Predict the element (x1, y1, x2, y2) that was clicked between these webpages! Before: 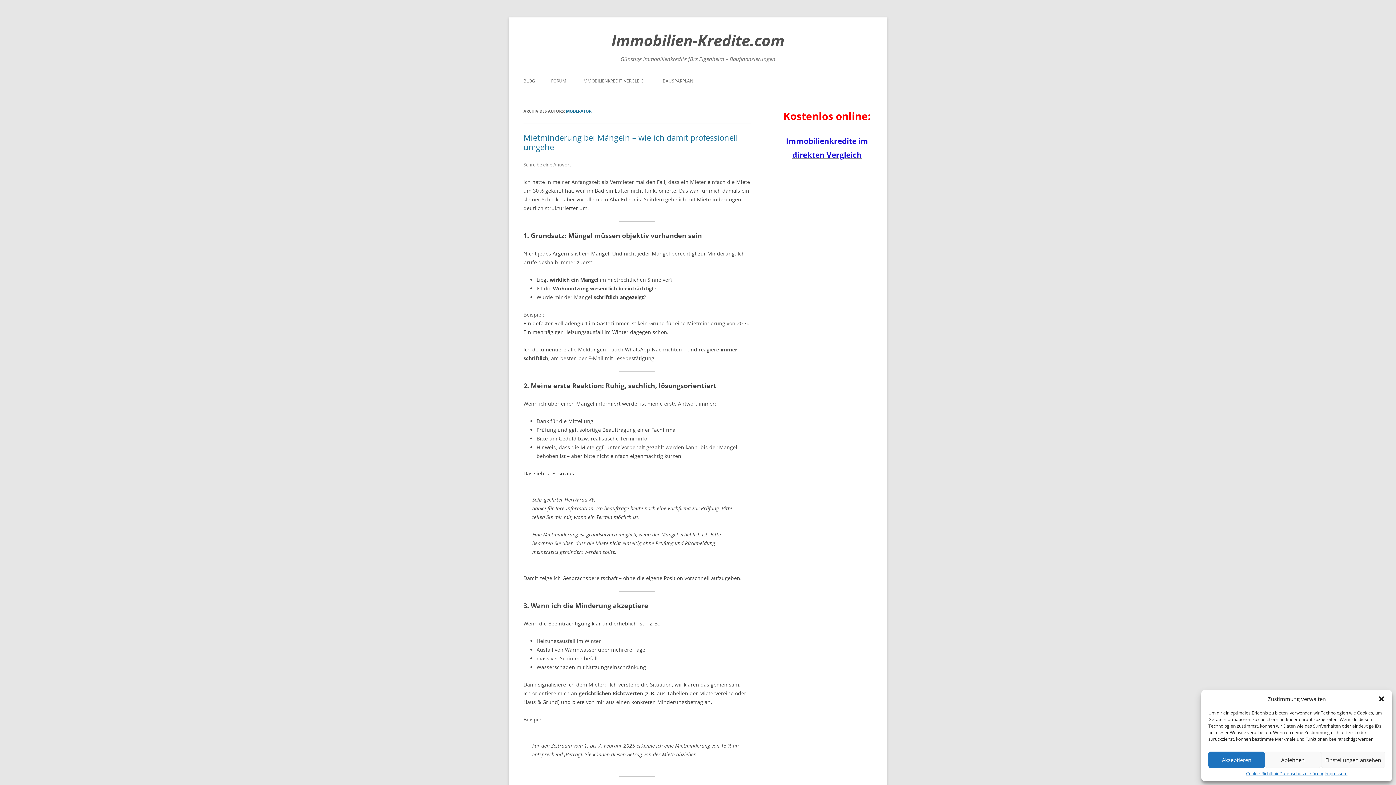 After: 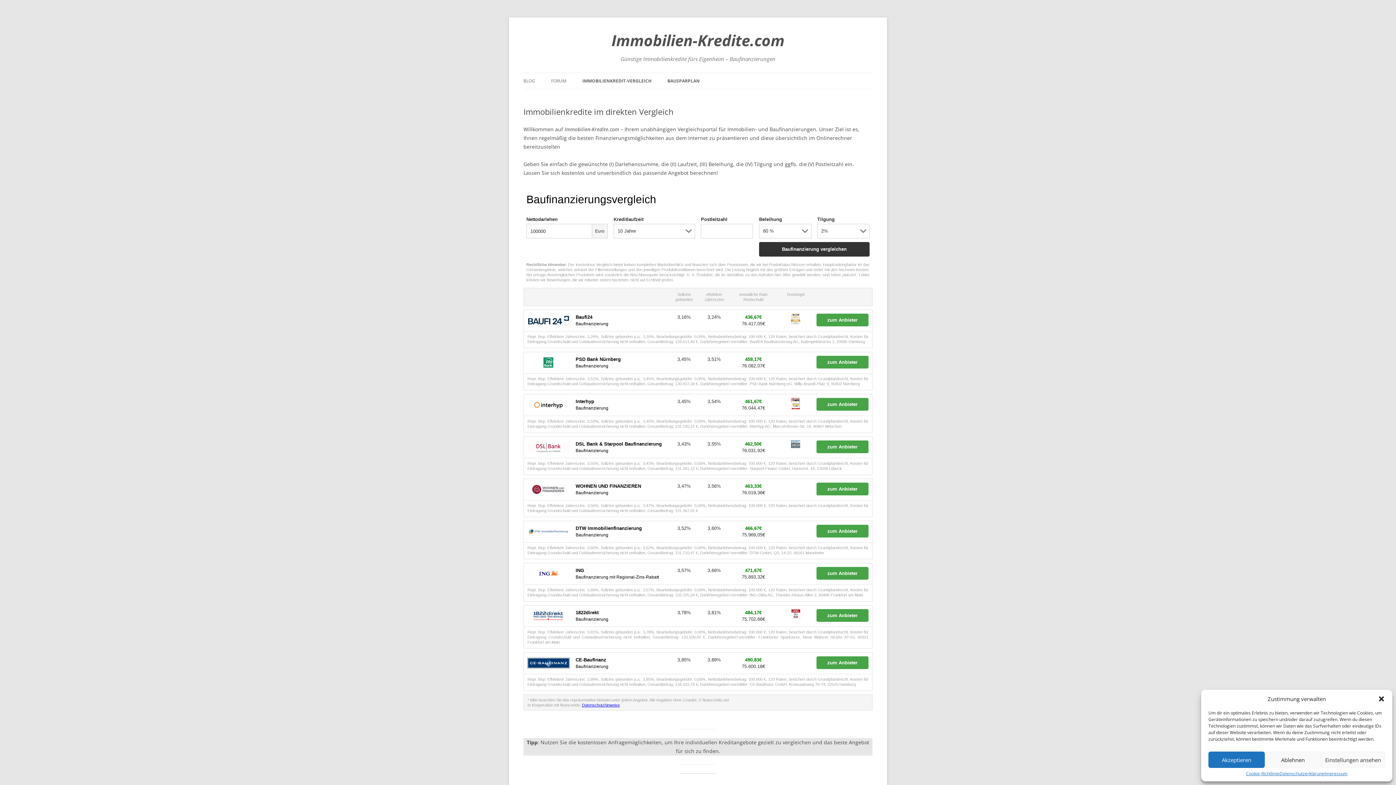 Action: bbox: (582, 73, 646, 89) label: IMMOBILIENKREDIT-VERGLEICH